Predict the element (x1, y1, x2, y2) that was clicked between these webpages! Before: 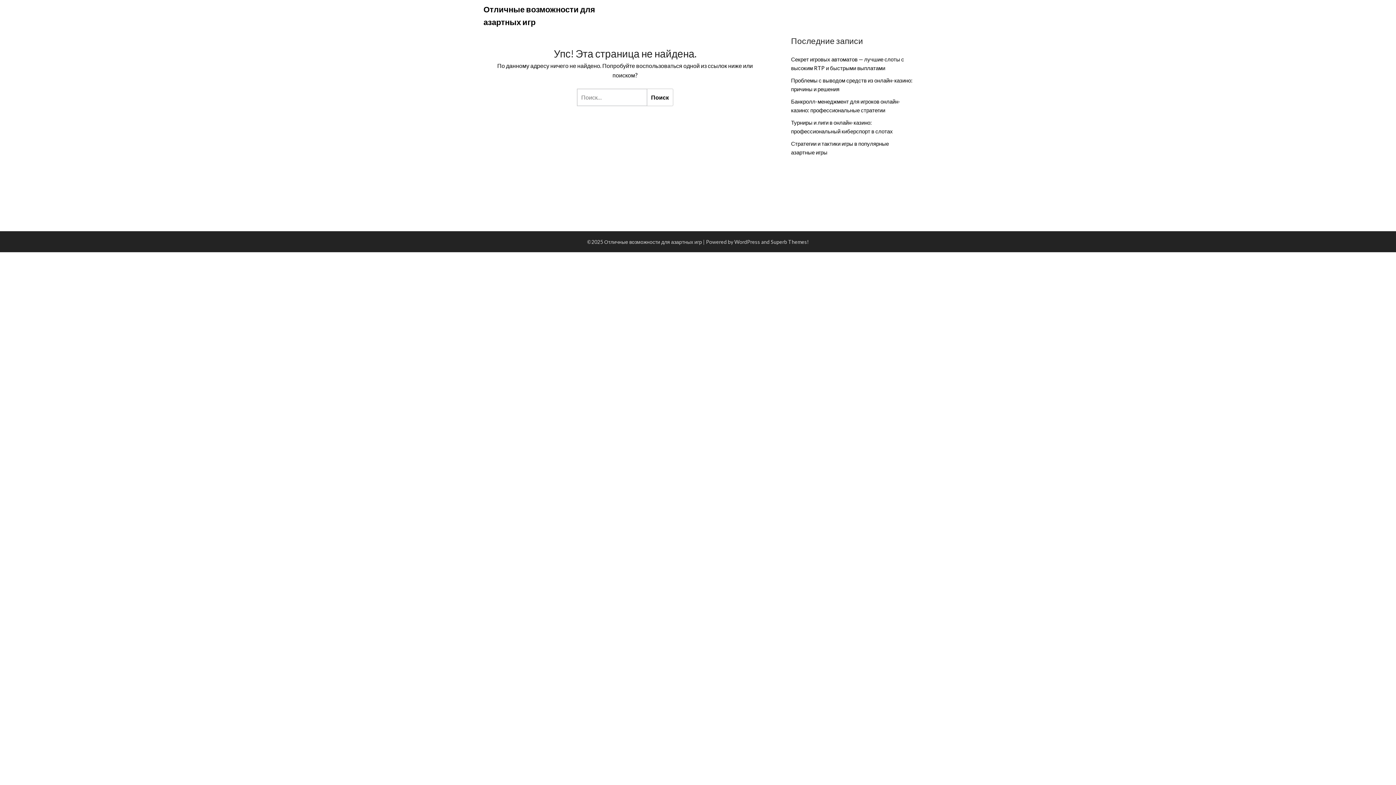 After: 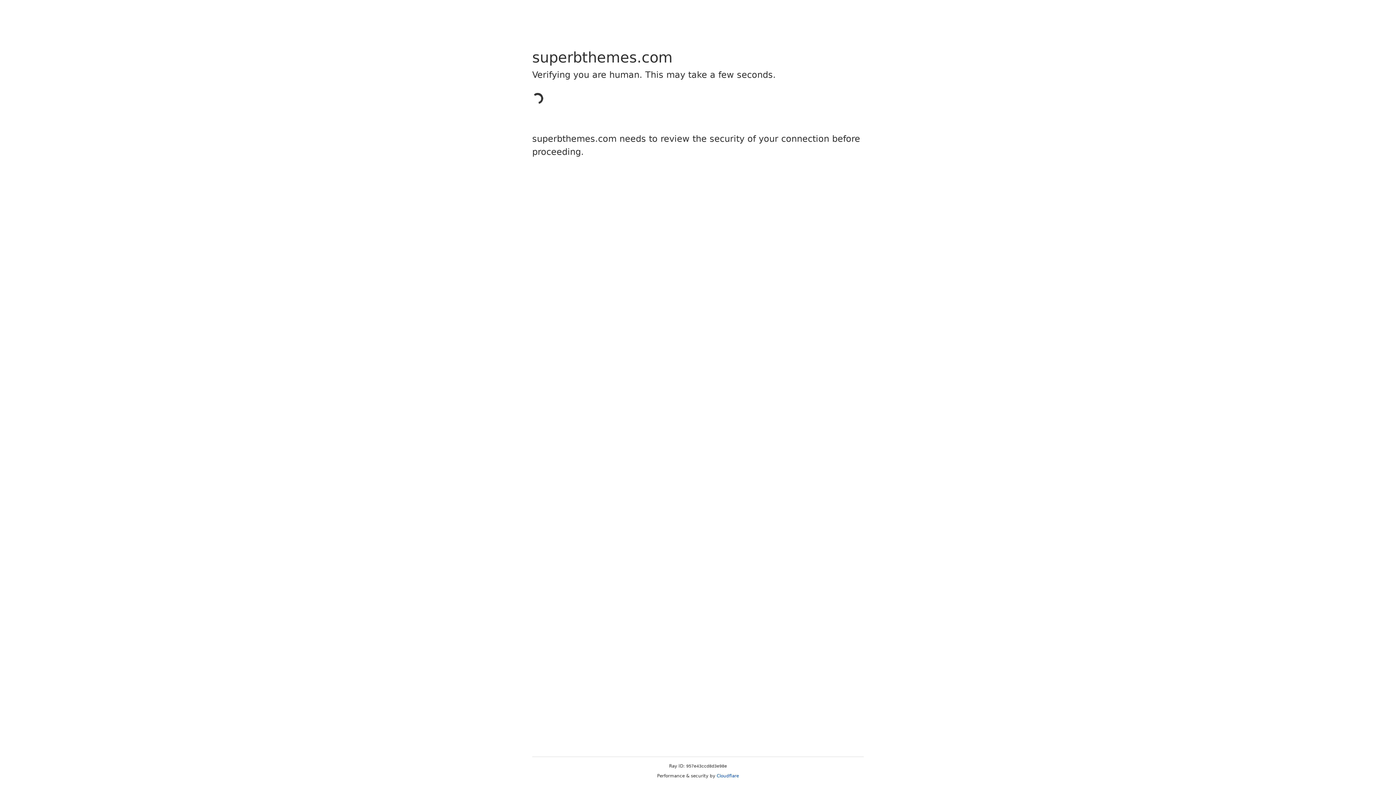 Action: bbox: (770, 238, 809, 245) label: Superb Themes!